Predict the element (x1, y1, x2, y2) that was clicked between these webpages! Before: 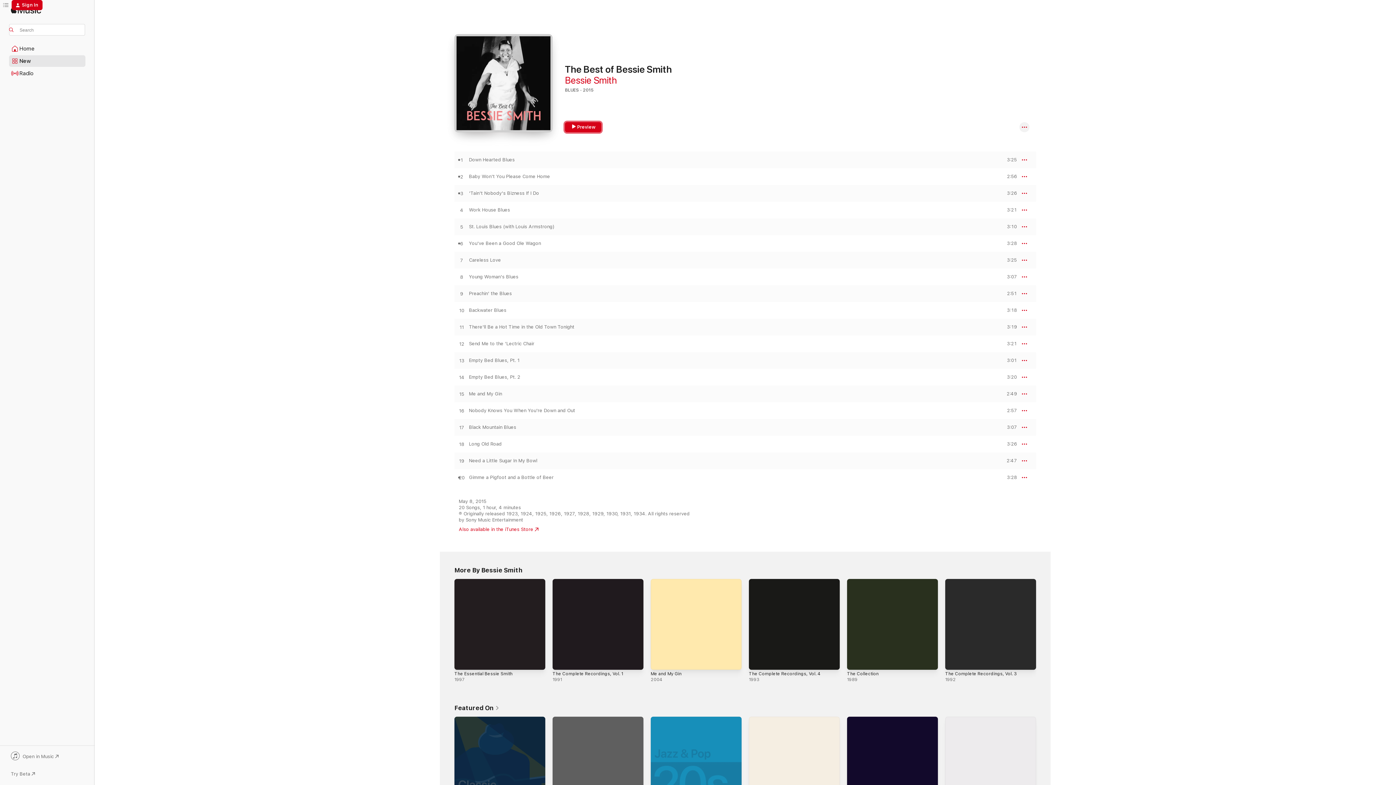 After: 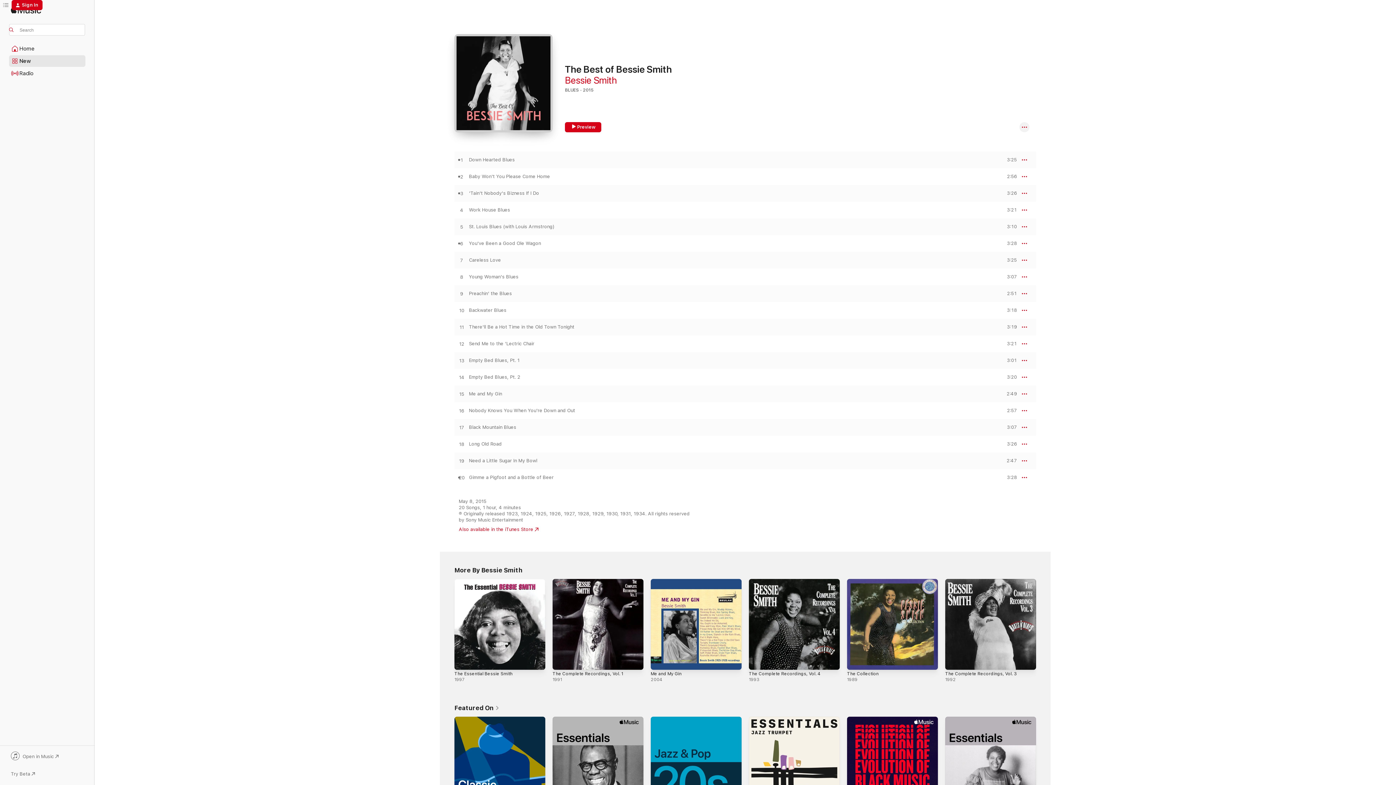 Action: label: Open in Music bbox: (9, 752, 85, 762)